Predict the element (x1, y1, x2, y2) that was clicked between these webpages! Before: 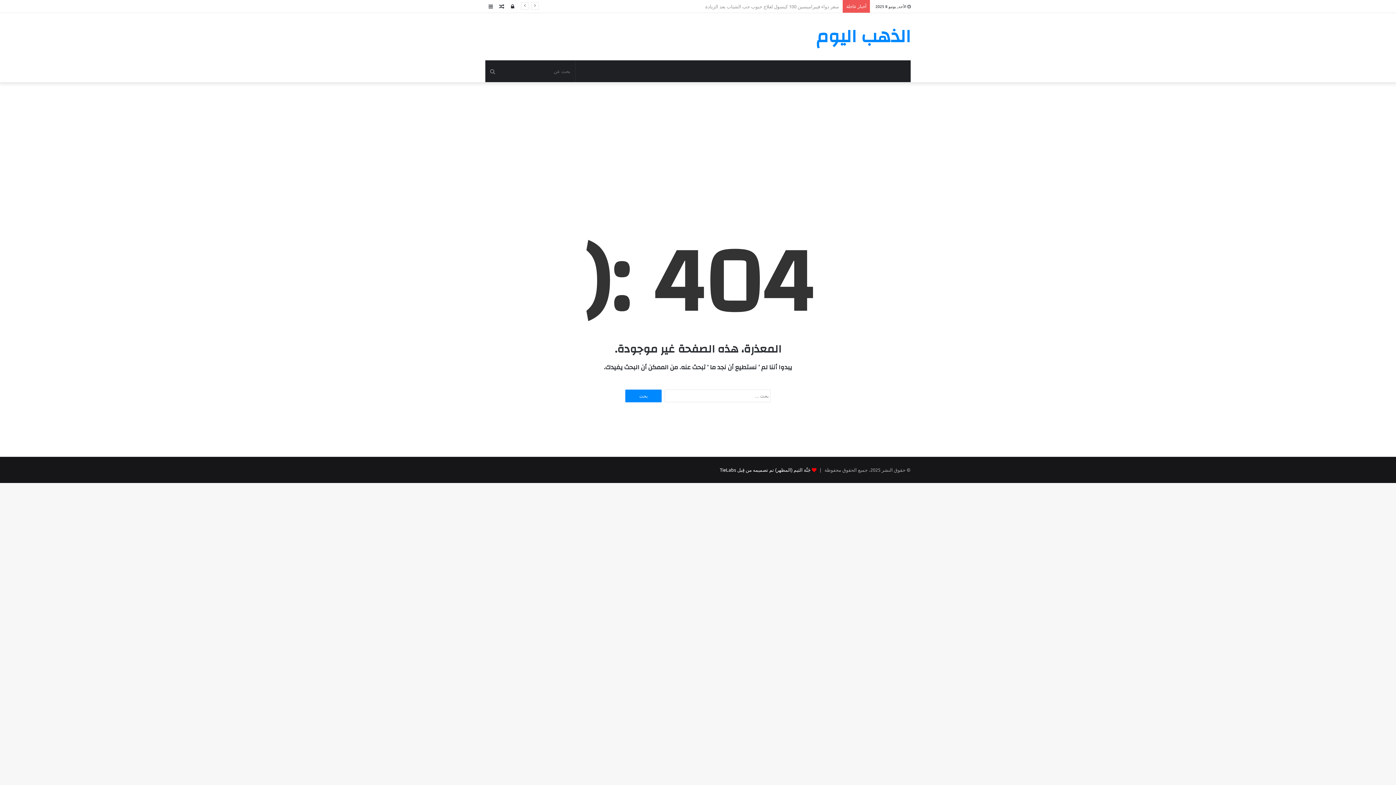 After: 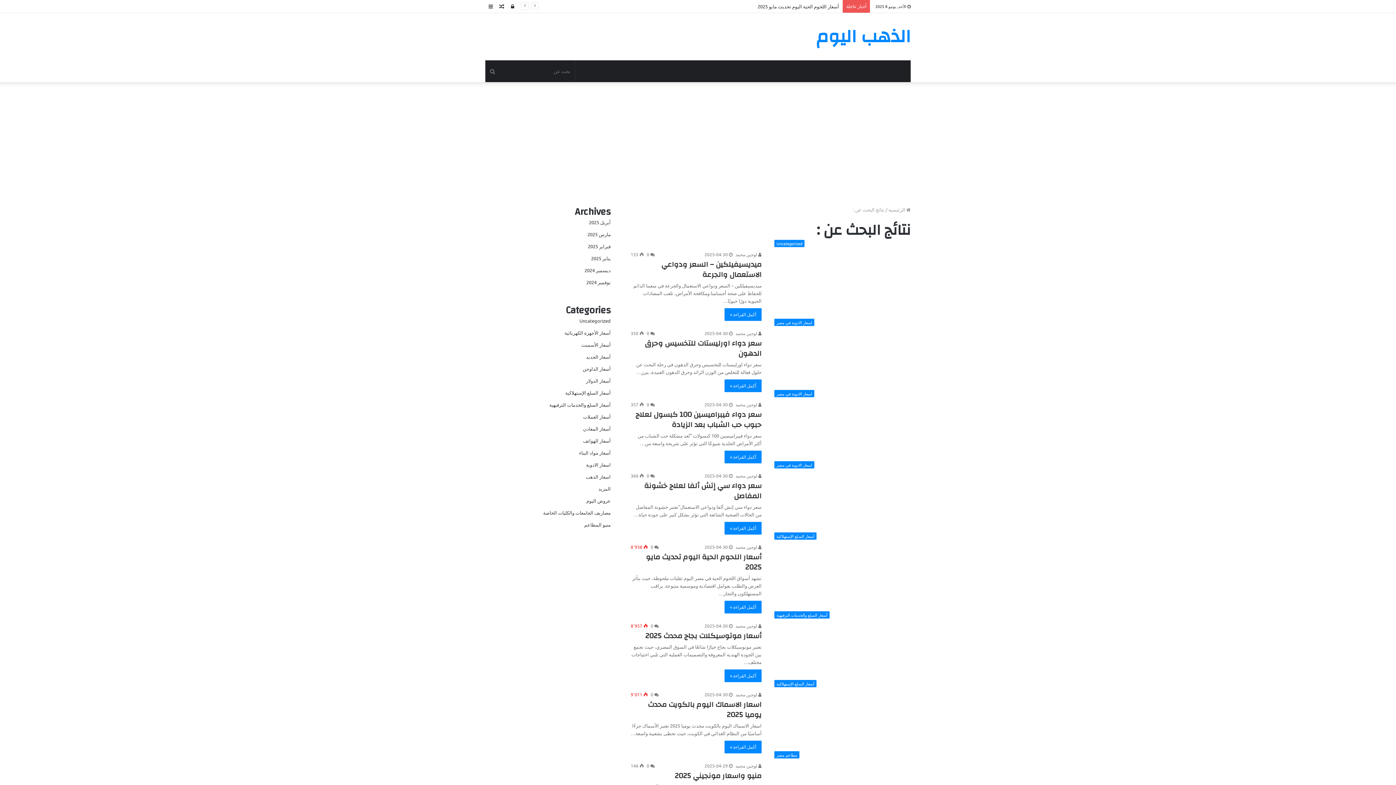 Action: bbox: (485, 60, 500, 82) label: بحث عن